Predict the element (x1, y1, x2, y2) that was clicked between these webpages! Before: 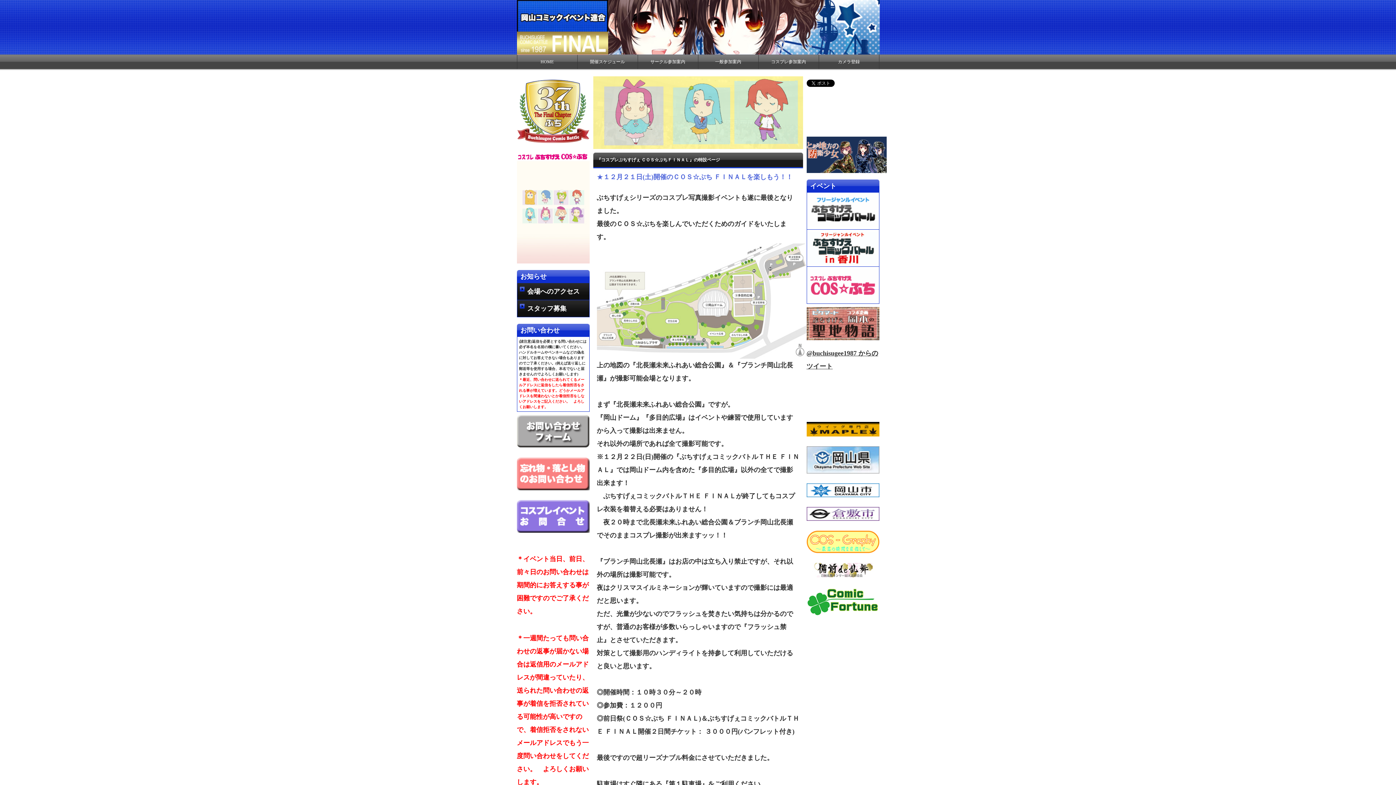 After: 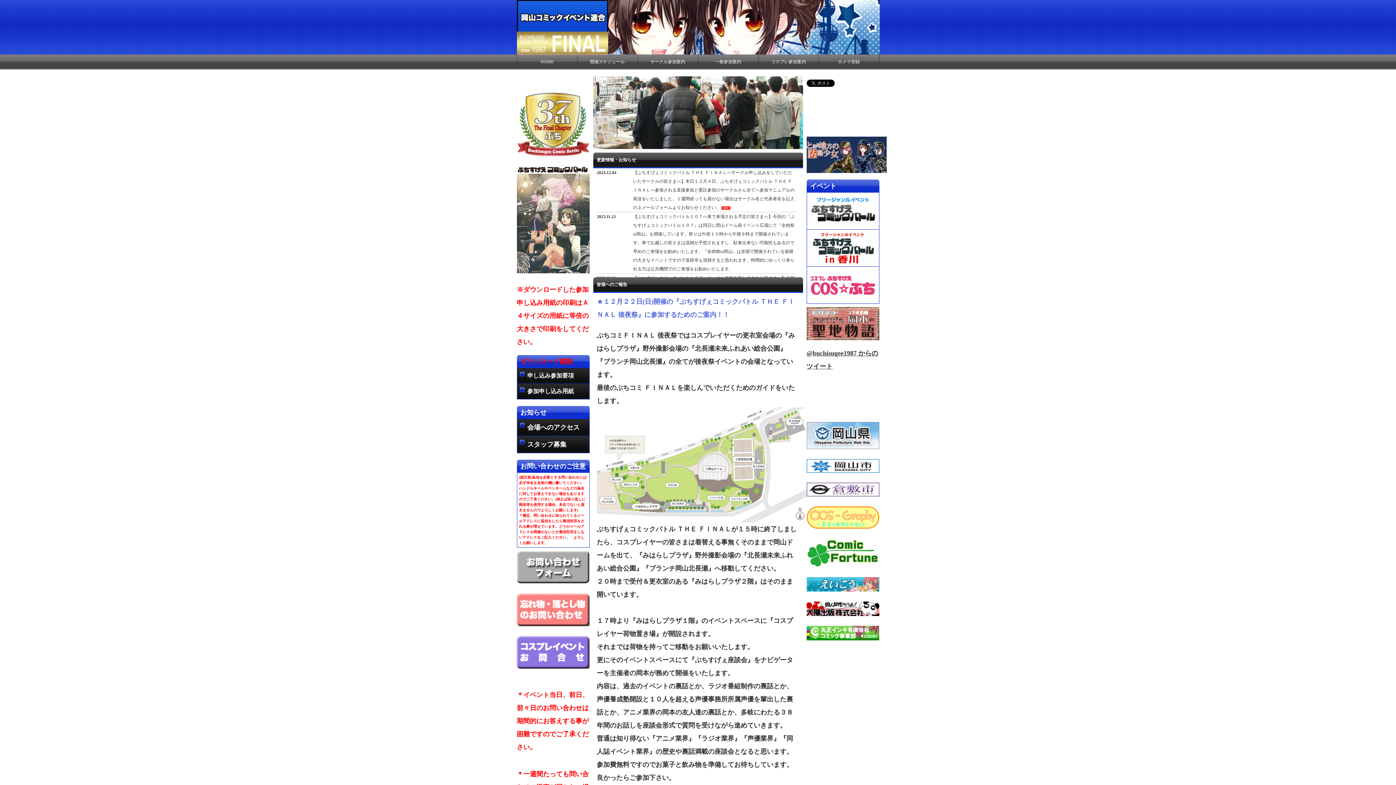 Action: bbox: (808, 224, 878, 228)